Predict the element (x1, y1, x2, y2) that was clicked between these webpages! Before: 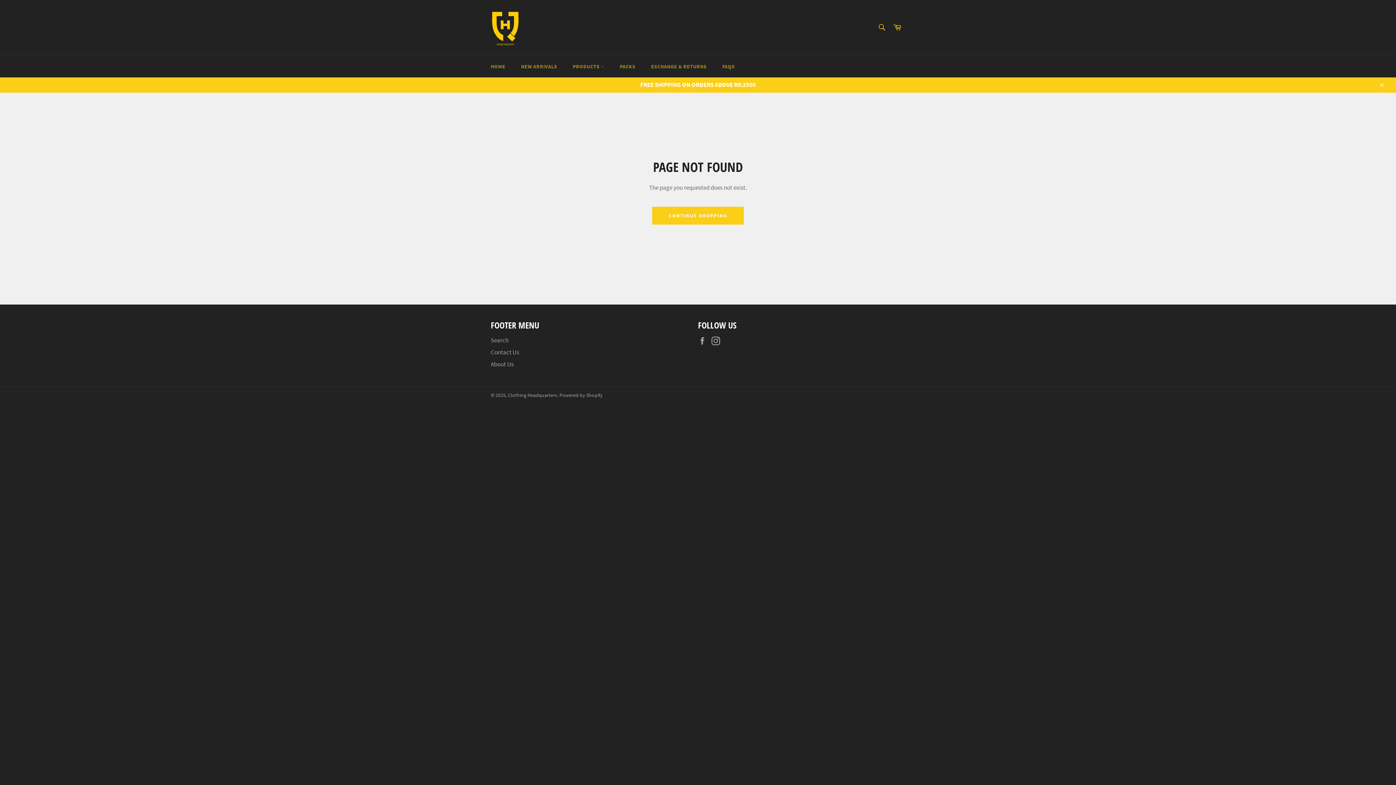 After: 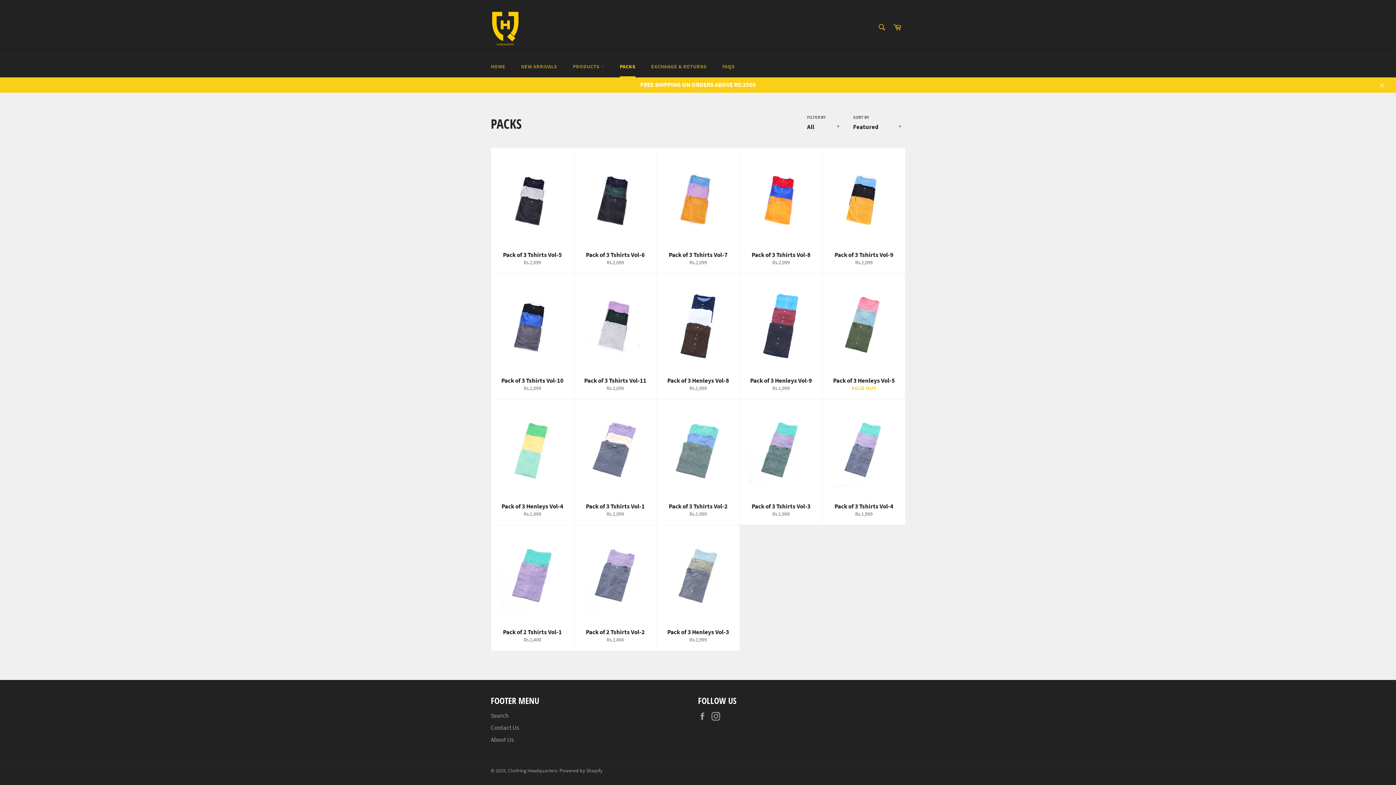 Action: label: PACKS bbox: (612, 56, 642, 77)